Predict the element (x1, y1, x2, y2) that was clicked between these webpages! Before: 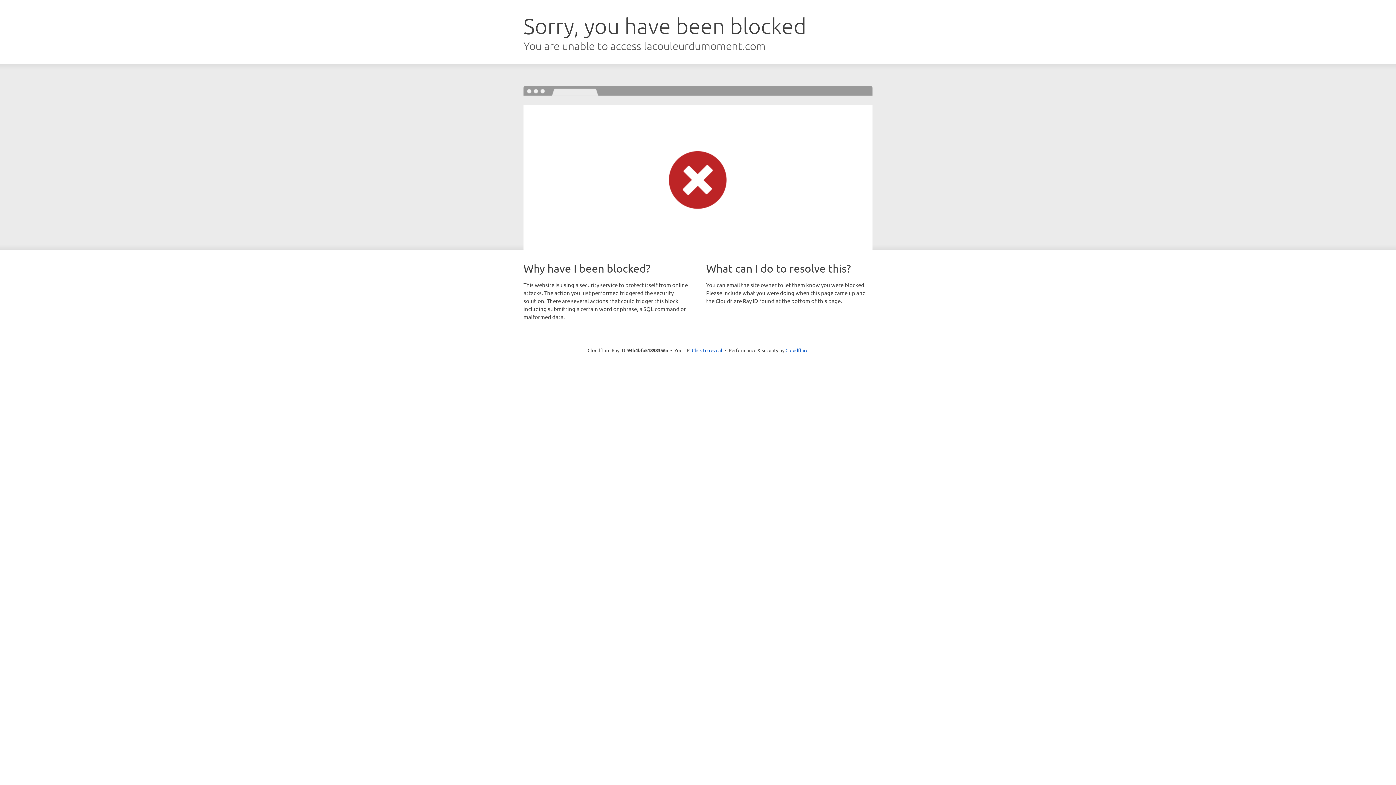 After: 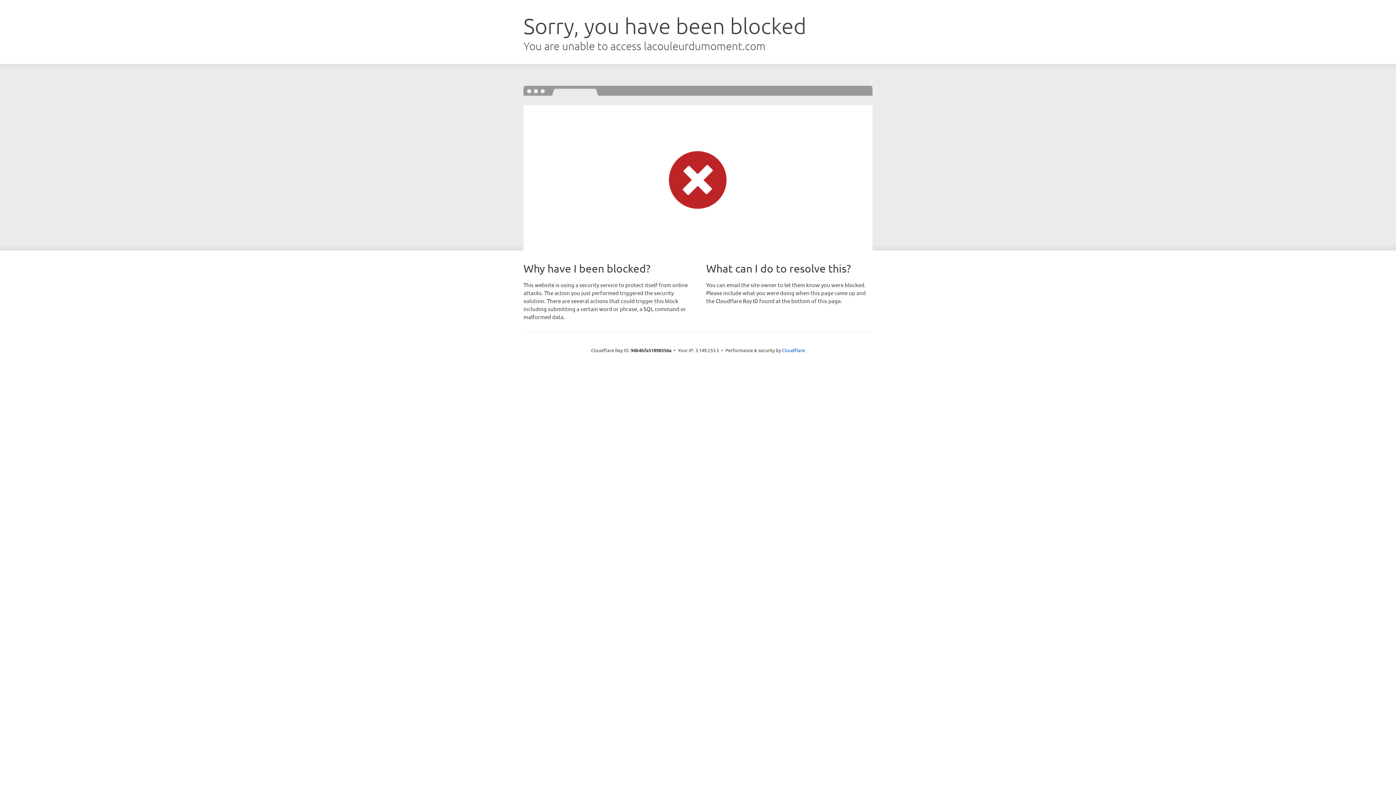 Action: label: Click to reveal bbox: (692, 346, 722, 353)